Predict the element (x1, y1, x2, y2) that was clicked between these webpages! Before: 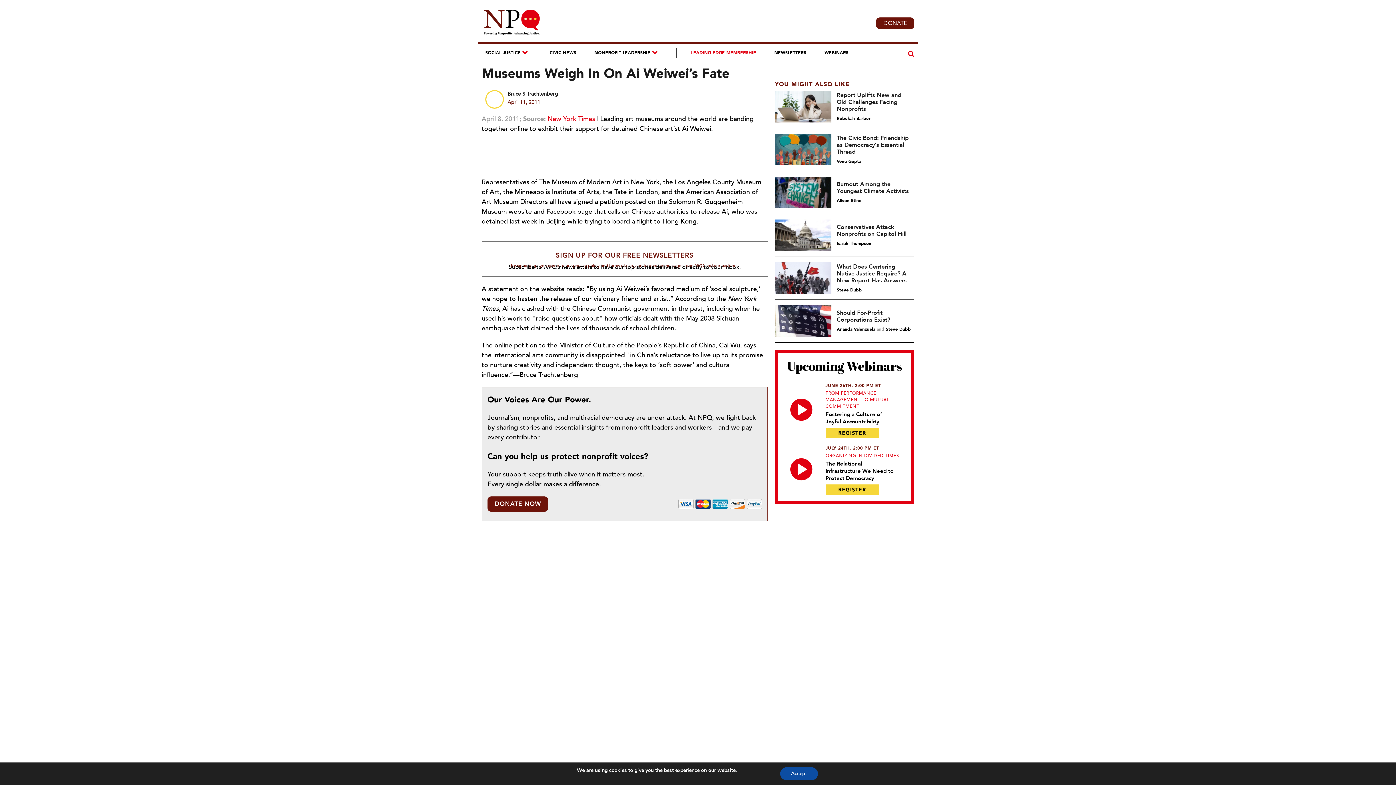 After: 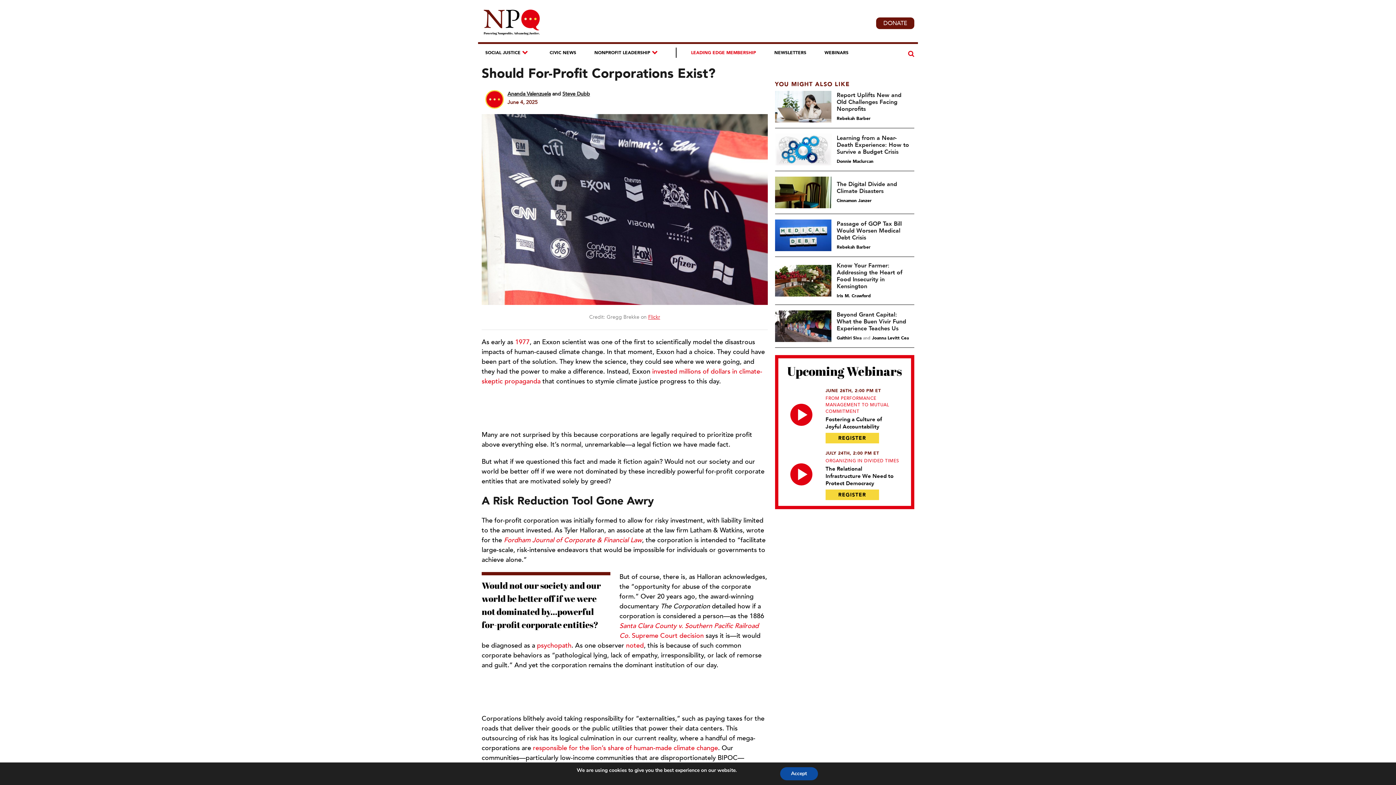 Action: bbox: (775, 305, 831, 337)